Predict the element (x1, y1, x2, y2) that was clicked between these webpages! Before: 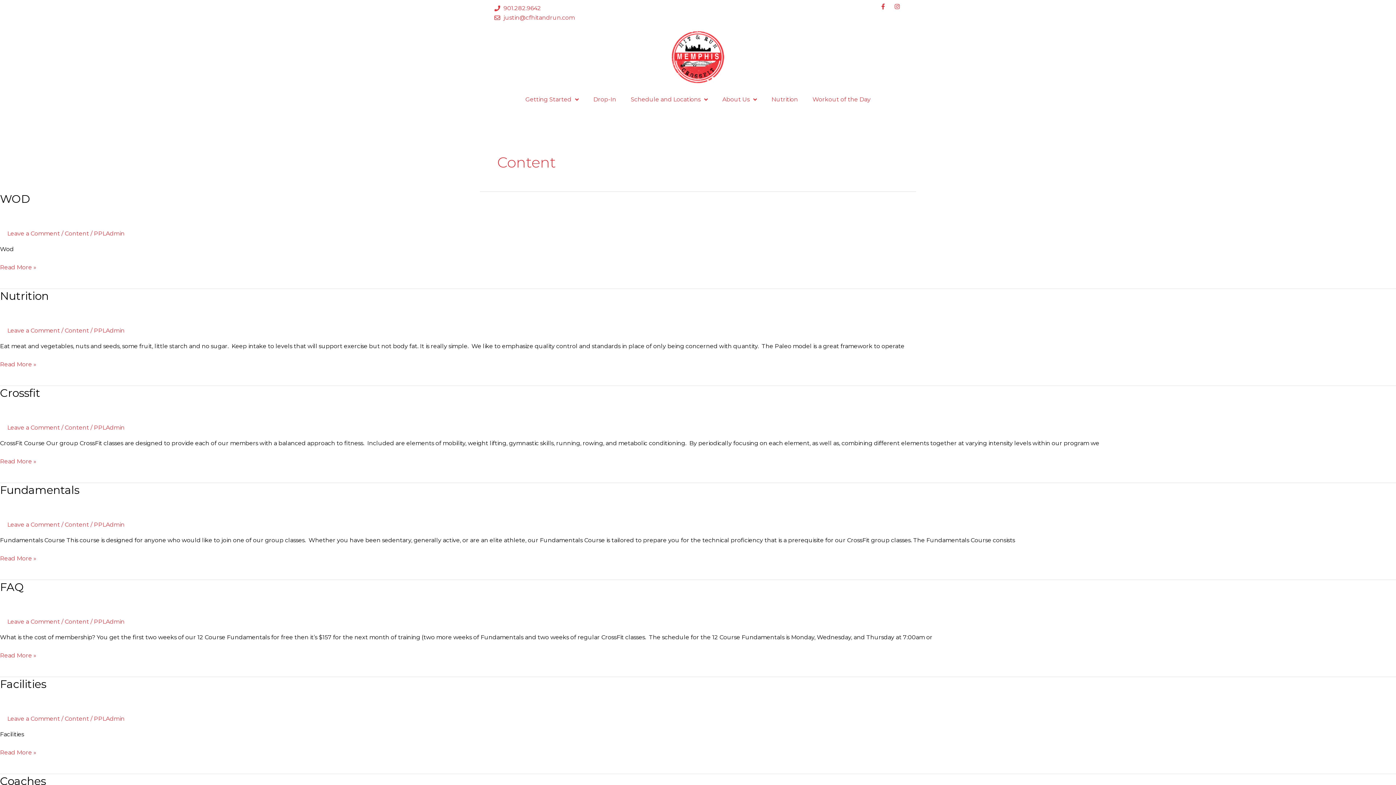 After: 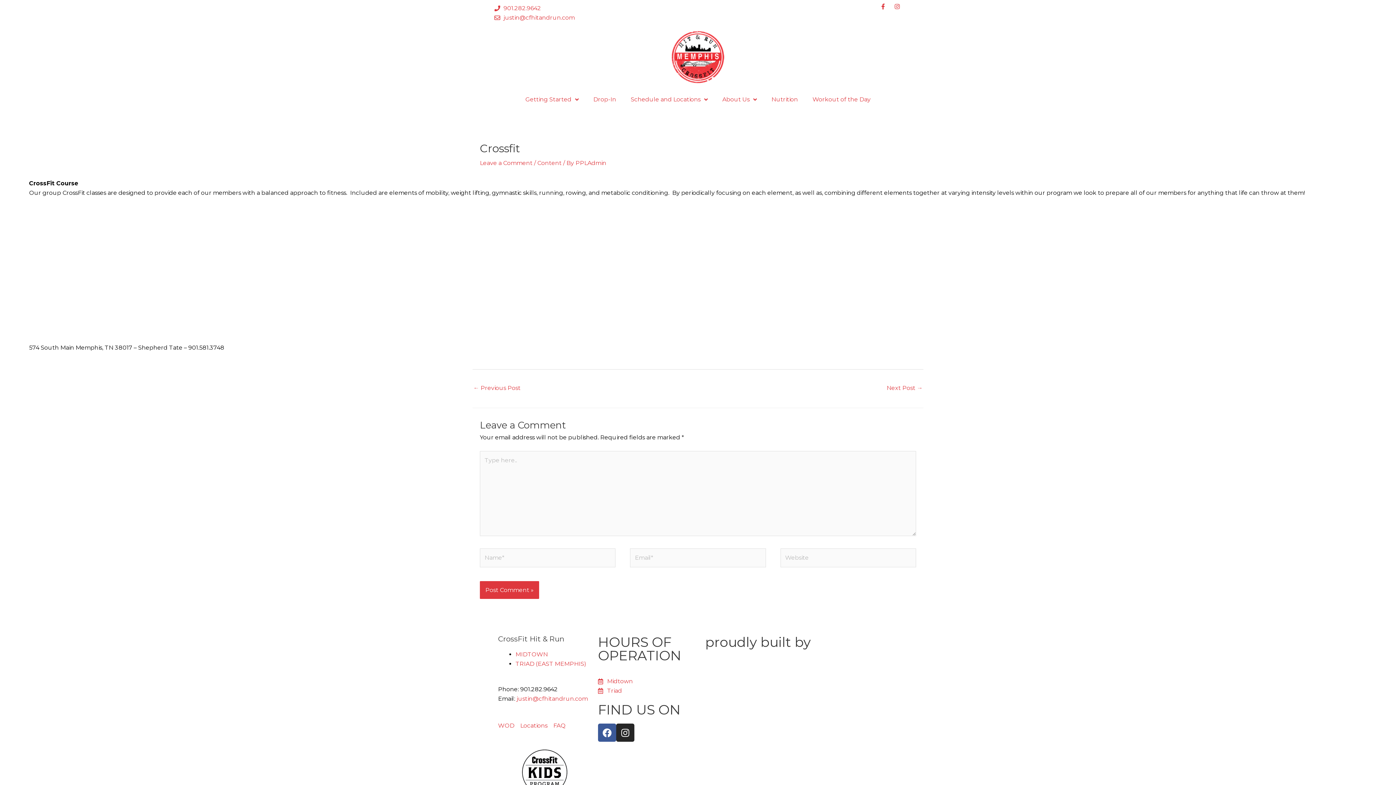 Action: label: Crossfit
Read More » bbox: (0, 457, 36, 466)